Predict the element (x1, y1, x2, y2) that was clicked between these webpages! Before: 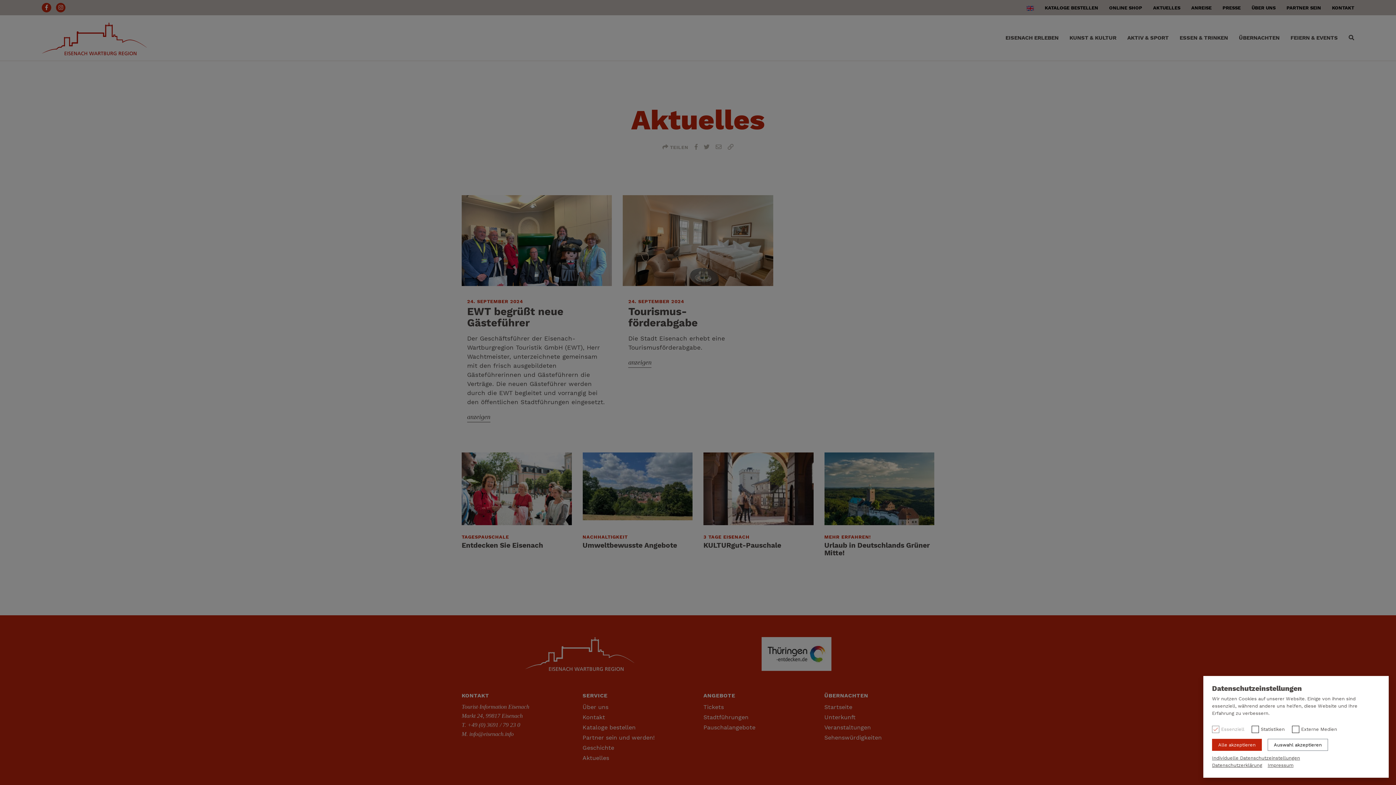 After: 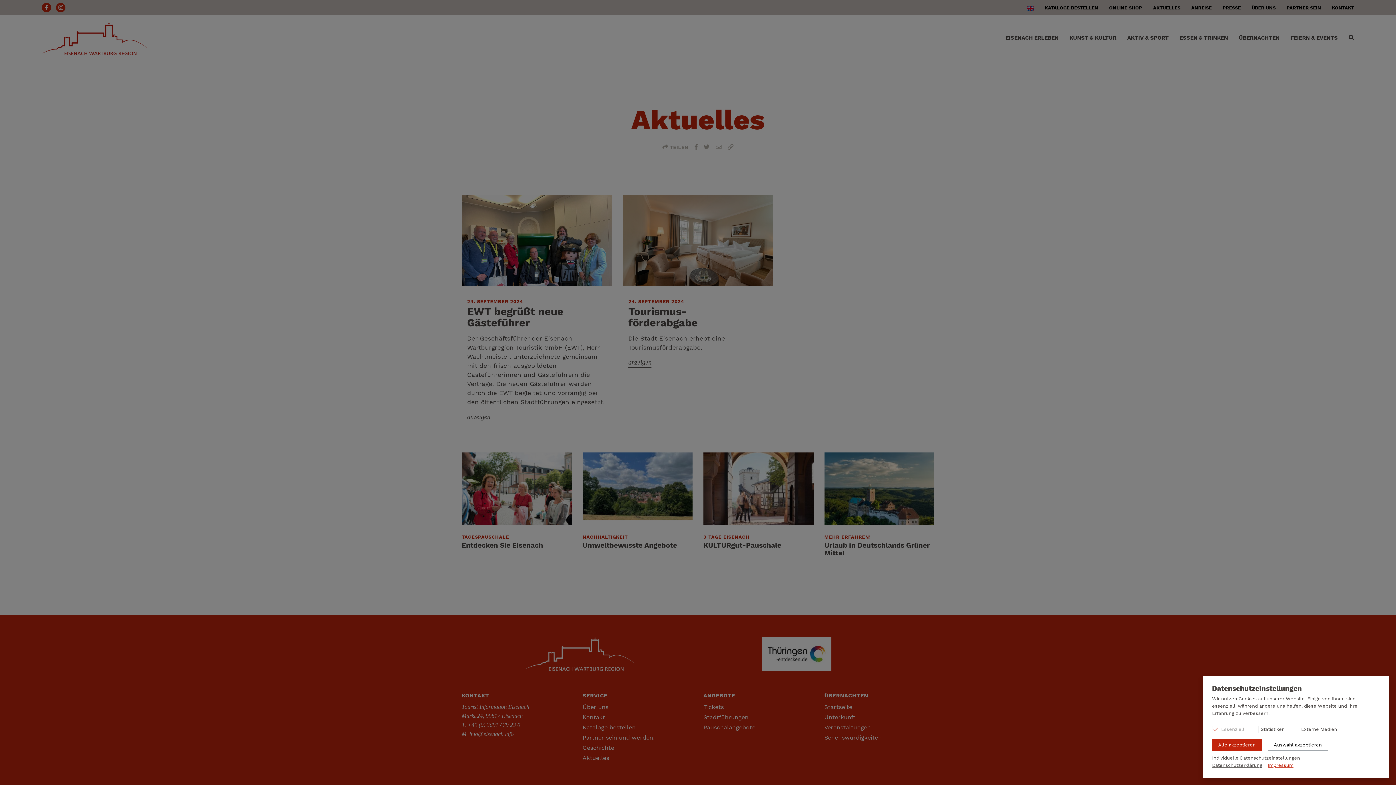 Action: label: Impressum bbox: (1268, 762, 1293, 769)